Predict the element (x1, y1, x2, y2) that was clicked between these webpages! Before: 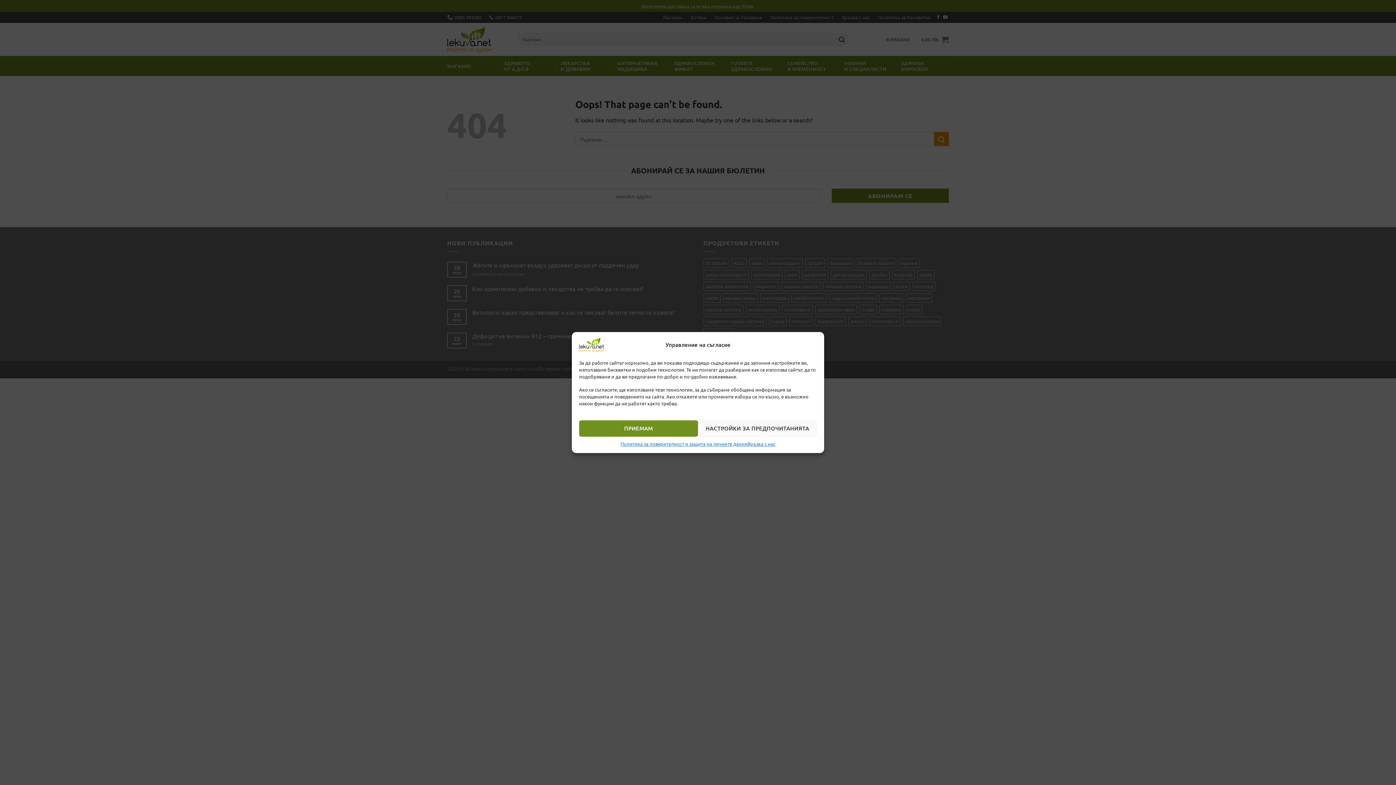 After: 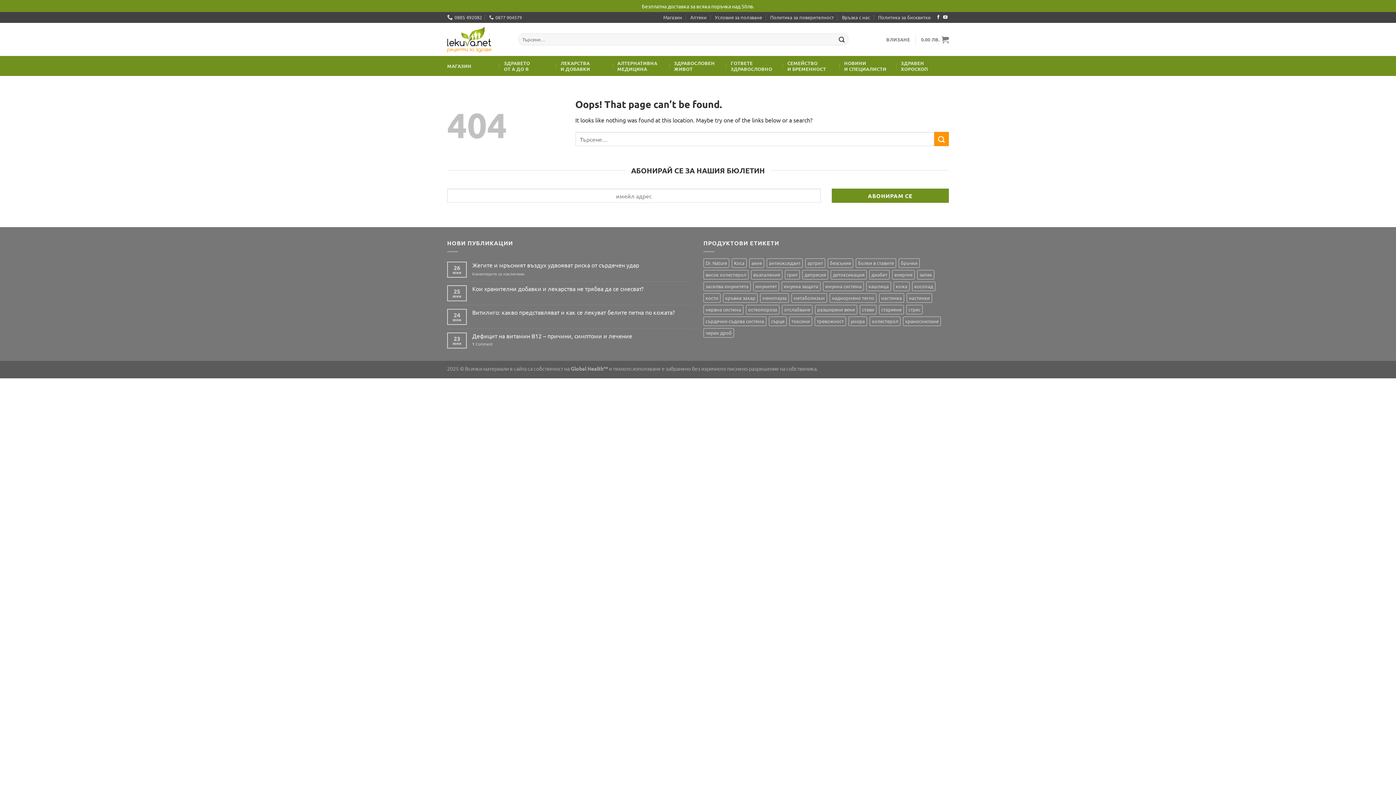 Action: label: ПРИЕМАМ bbox: (579, 420, 698, 436)